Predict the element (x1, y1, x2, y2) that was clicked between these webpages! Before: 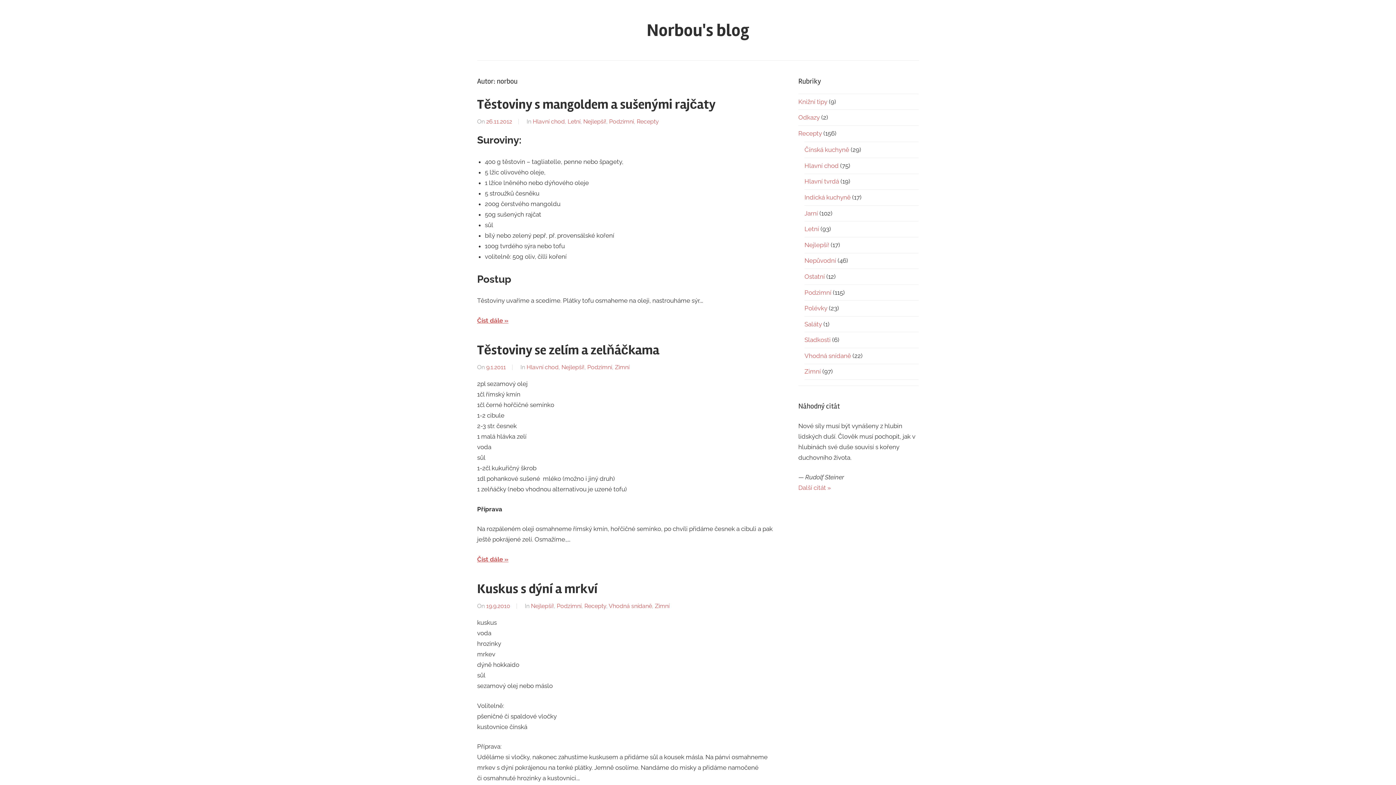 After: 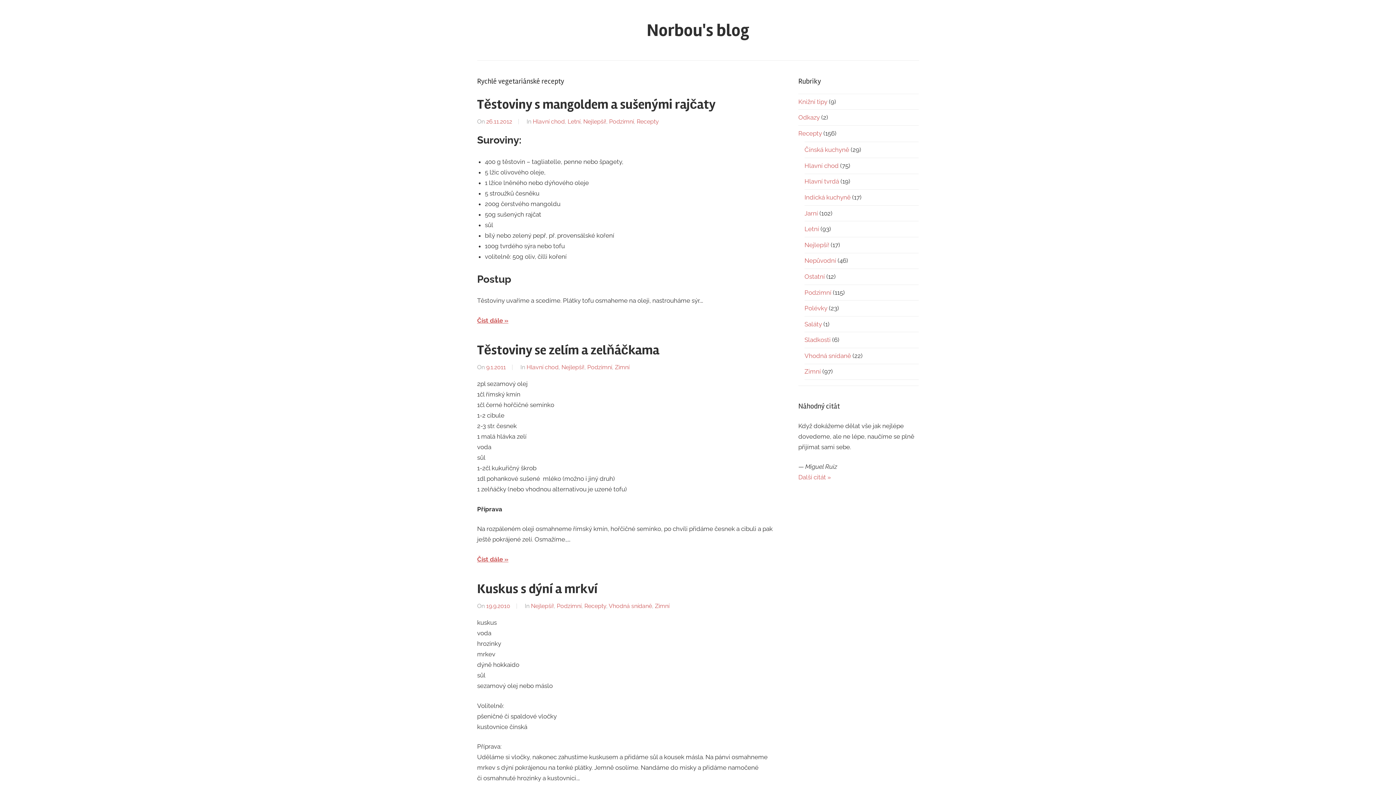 Action: bbox: (646, 19, 749, 40) label: Norbou's blog